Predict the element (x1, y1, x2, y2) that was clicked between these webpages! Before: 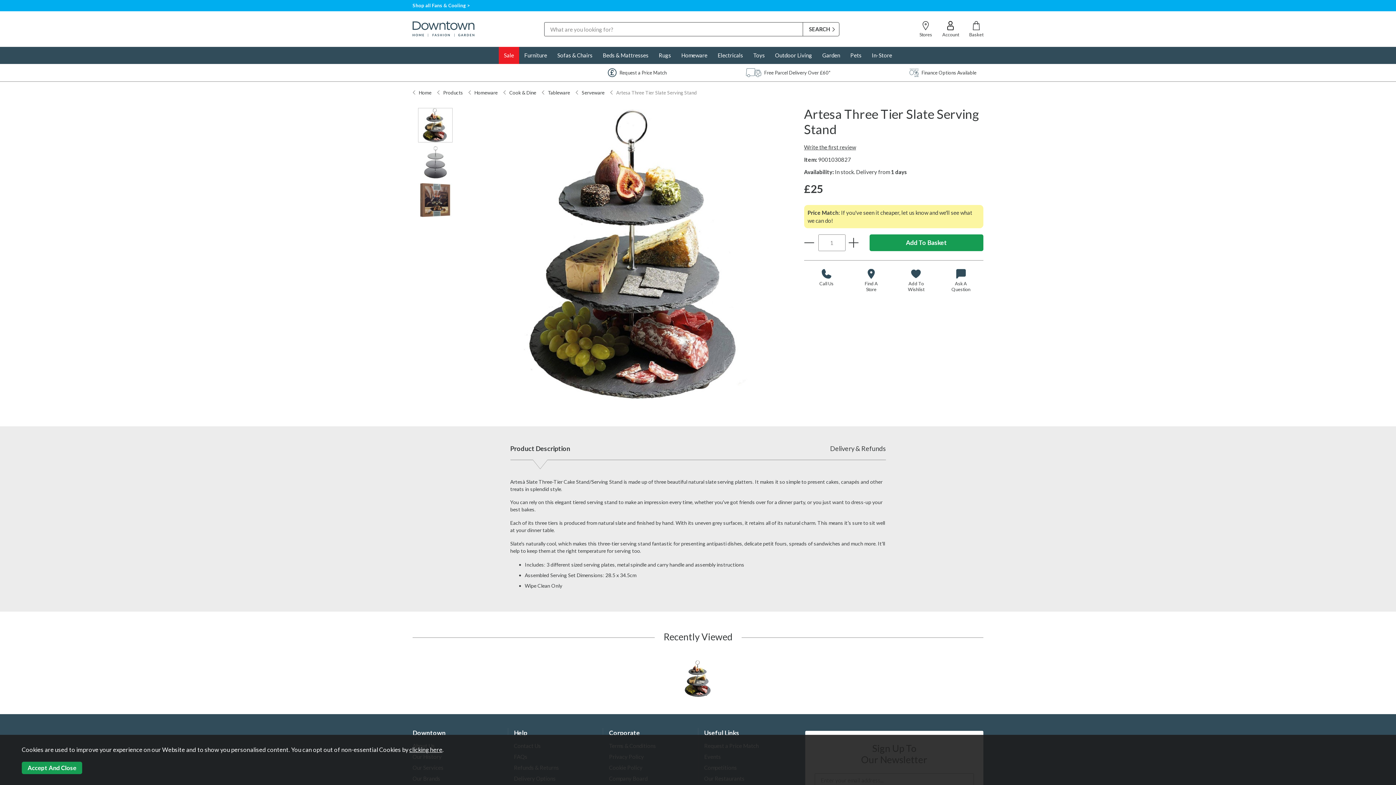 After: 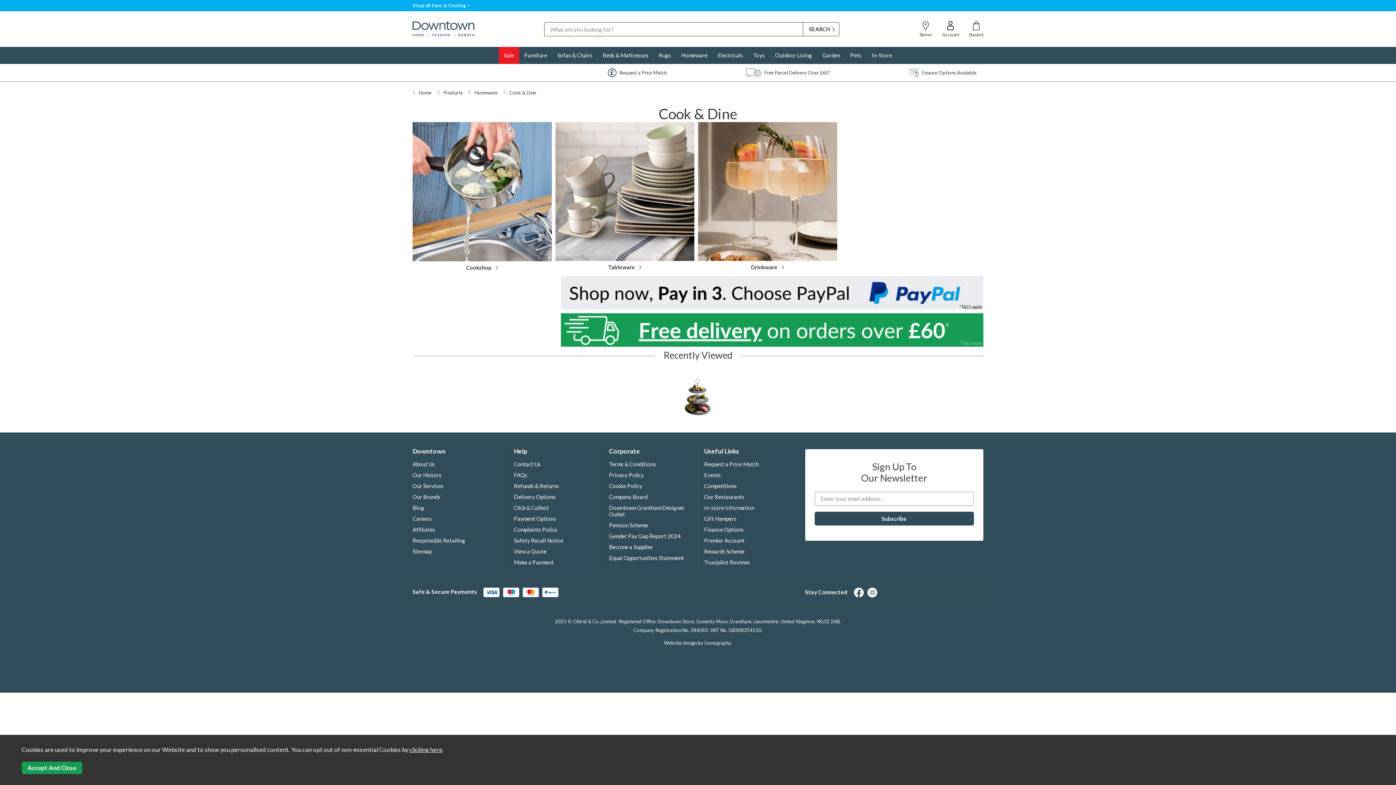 Action: label: Cook & Dine bbox: (509, 89, 536, 95)